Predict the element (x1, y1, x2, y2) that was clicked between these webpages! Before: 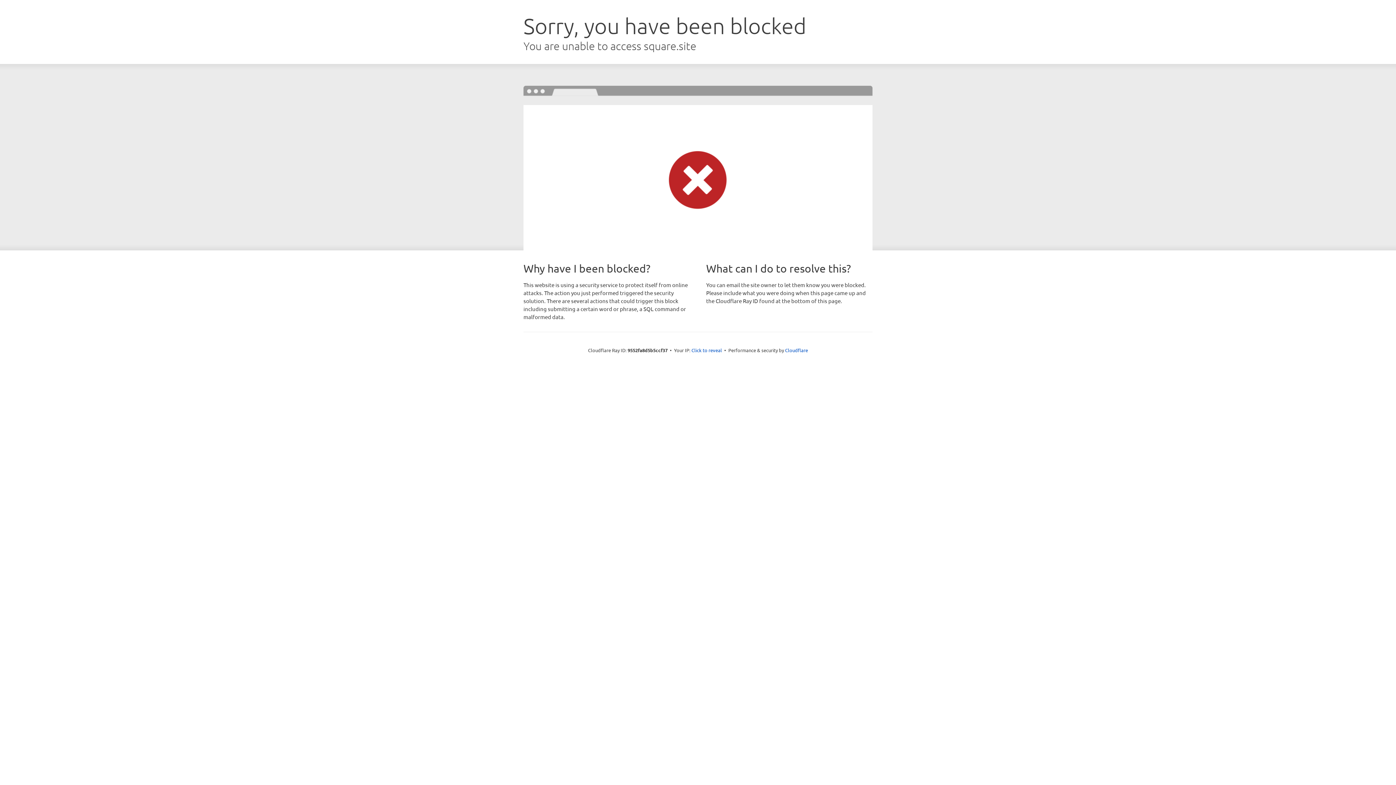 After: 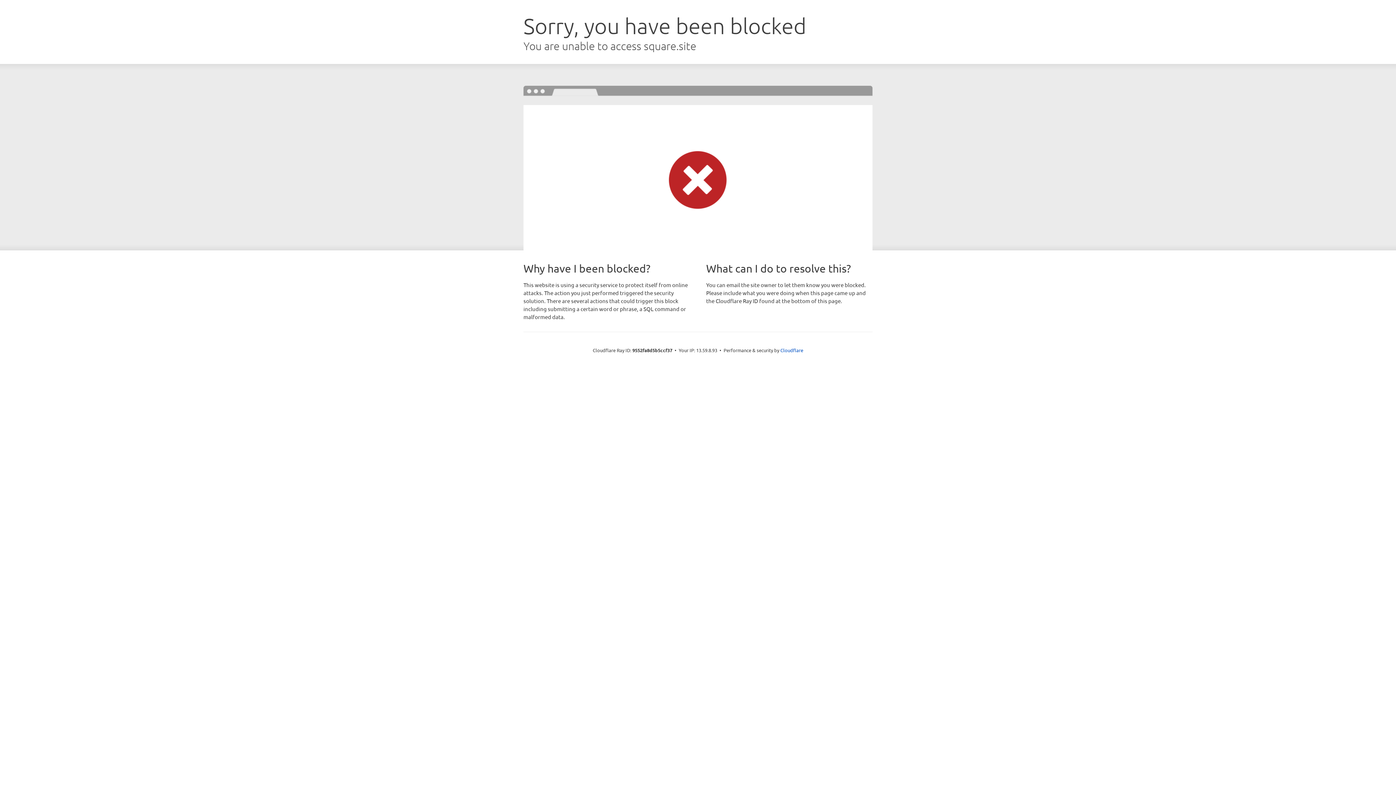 Action: bbox: (691, 346, 722, 353) label: Click to reveal